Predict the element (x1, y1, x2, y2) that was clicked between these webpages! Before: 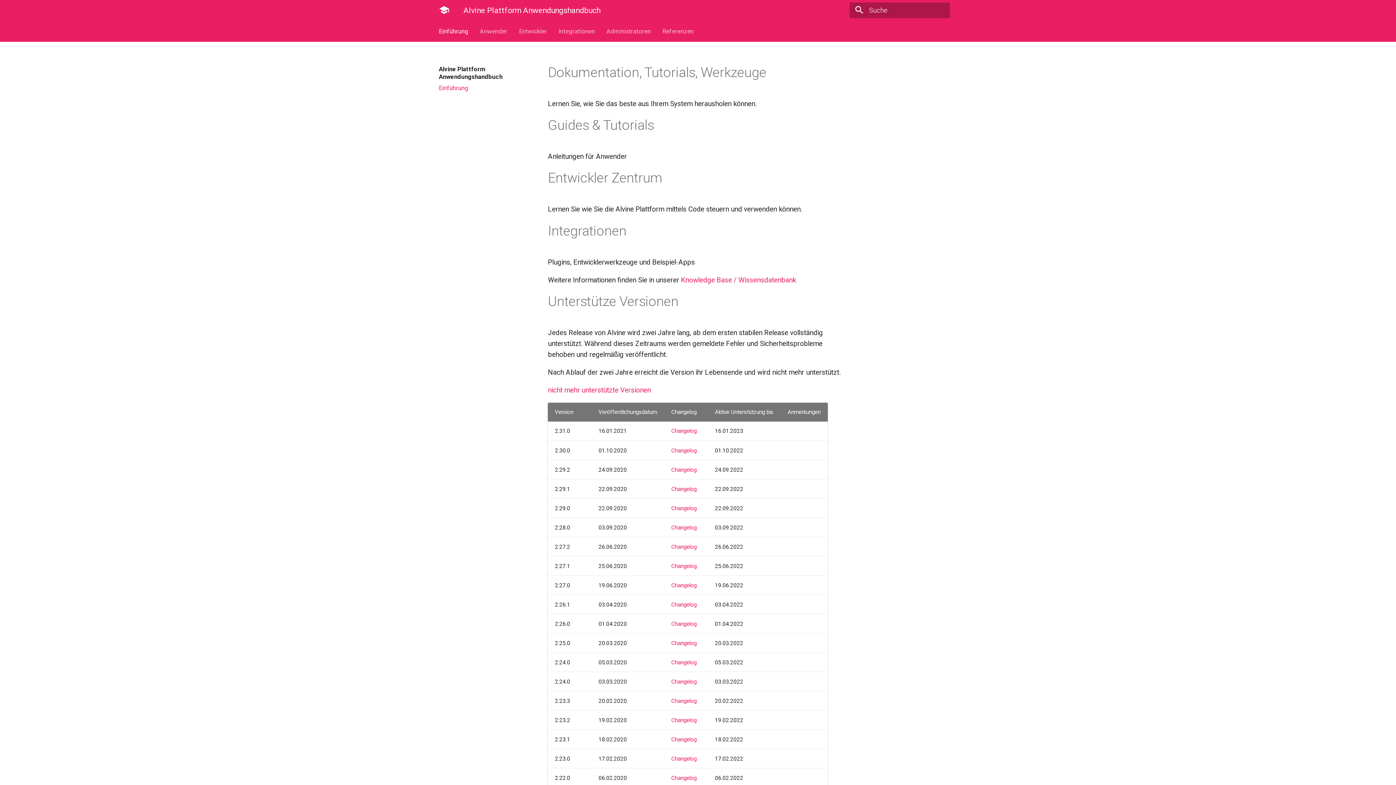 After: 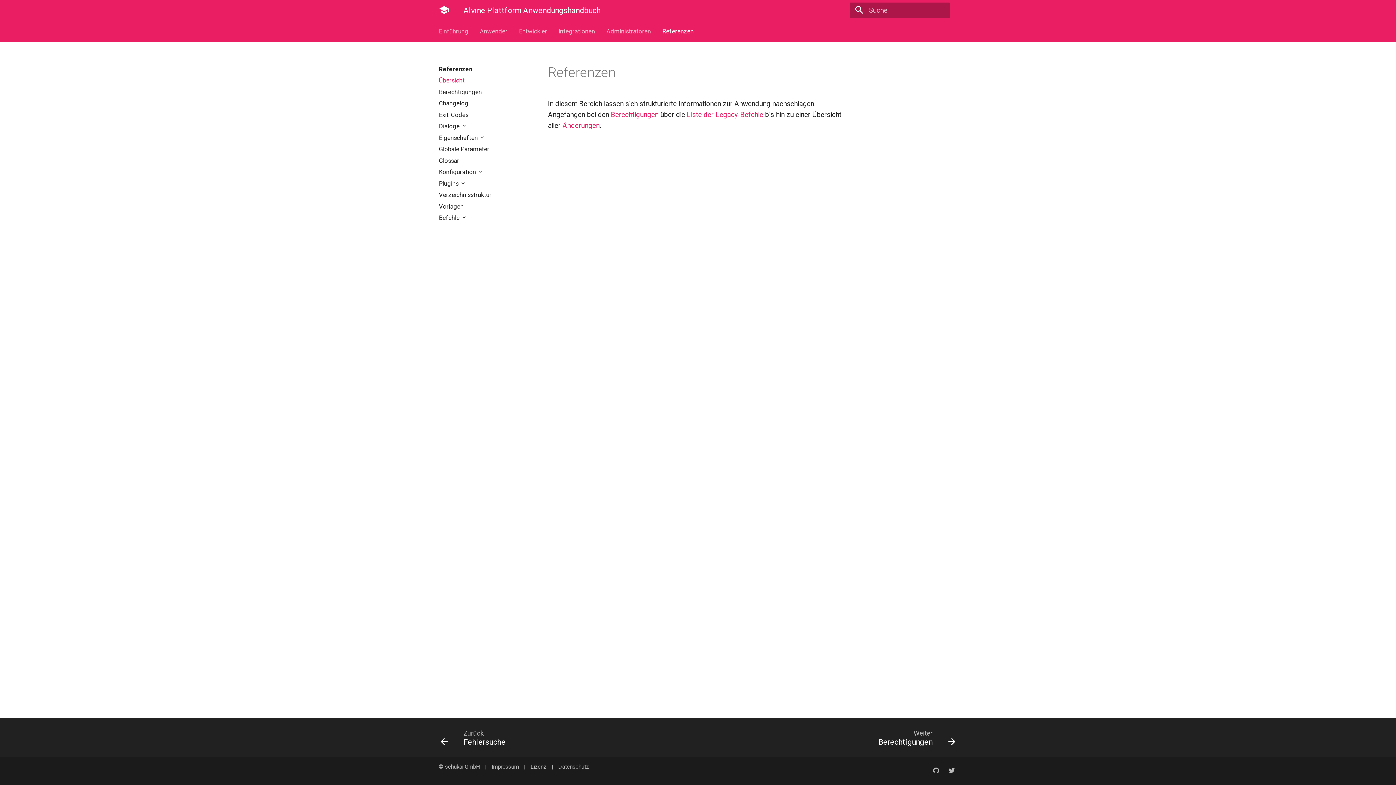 Action: bbox: (662, 27, 693, 34) label: Referenzen